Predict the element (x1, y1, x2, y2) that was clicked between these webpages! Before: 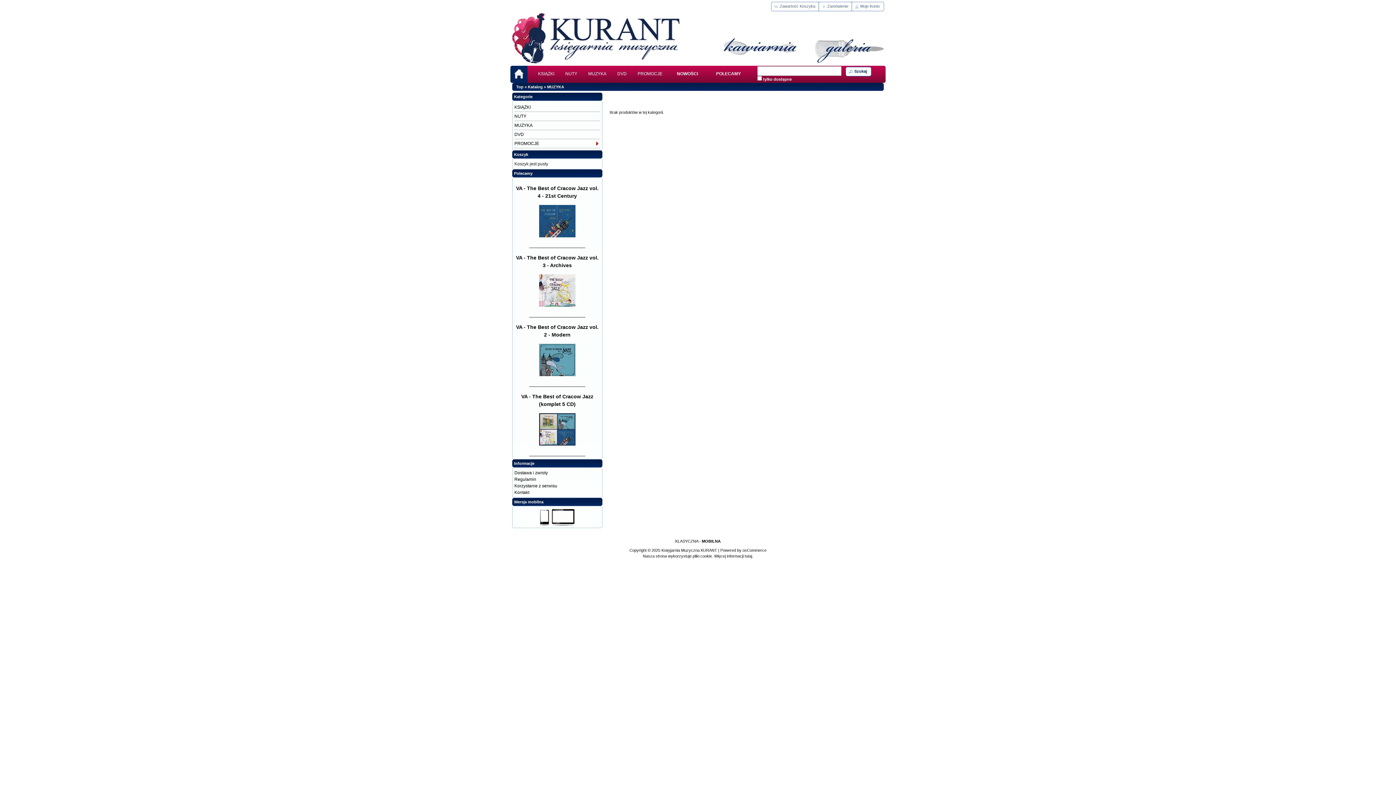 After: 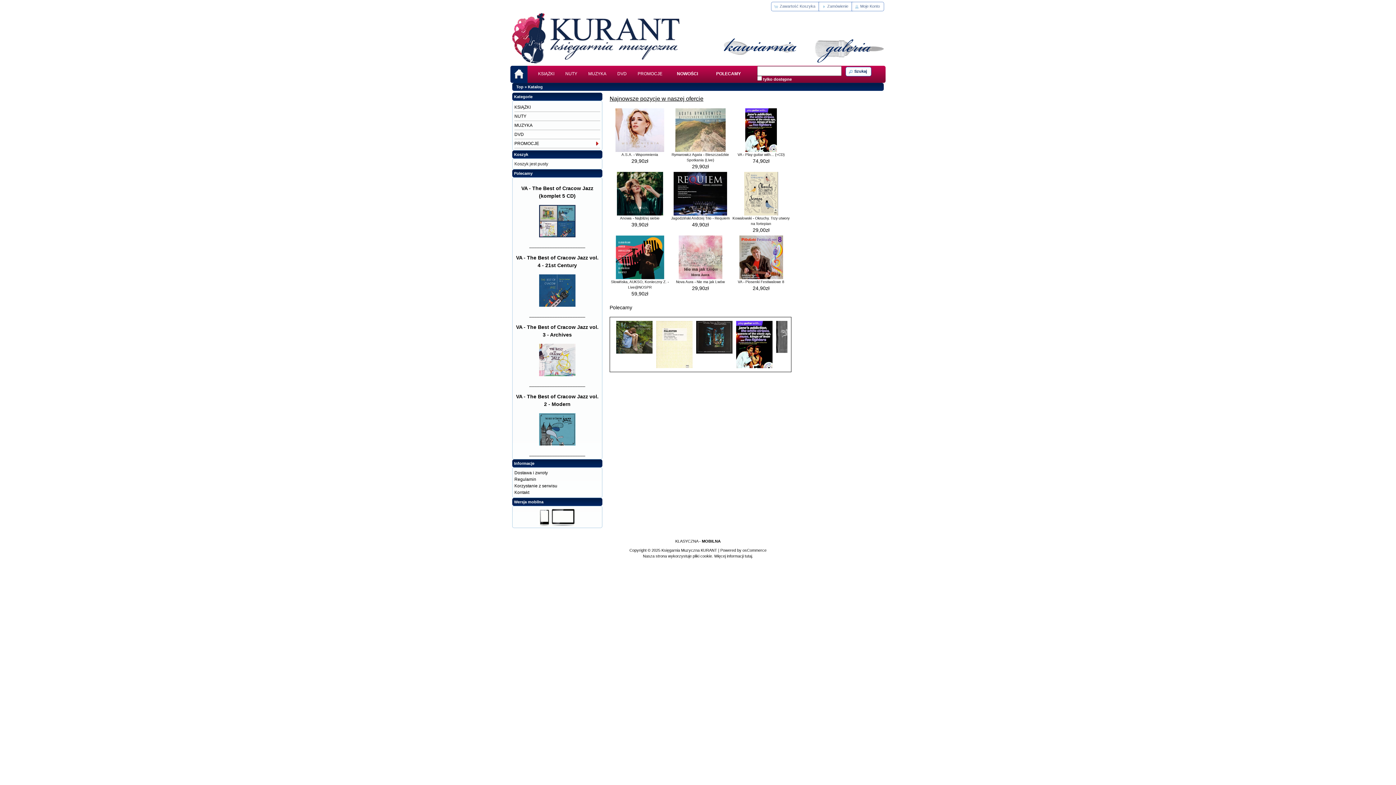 Action: bbox: (510, 65, 527, 82)